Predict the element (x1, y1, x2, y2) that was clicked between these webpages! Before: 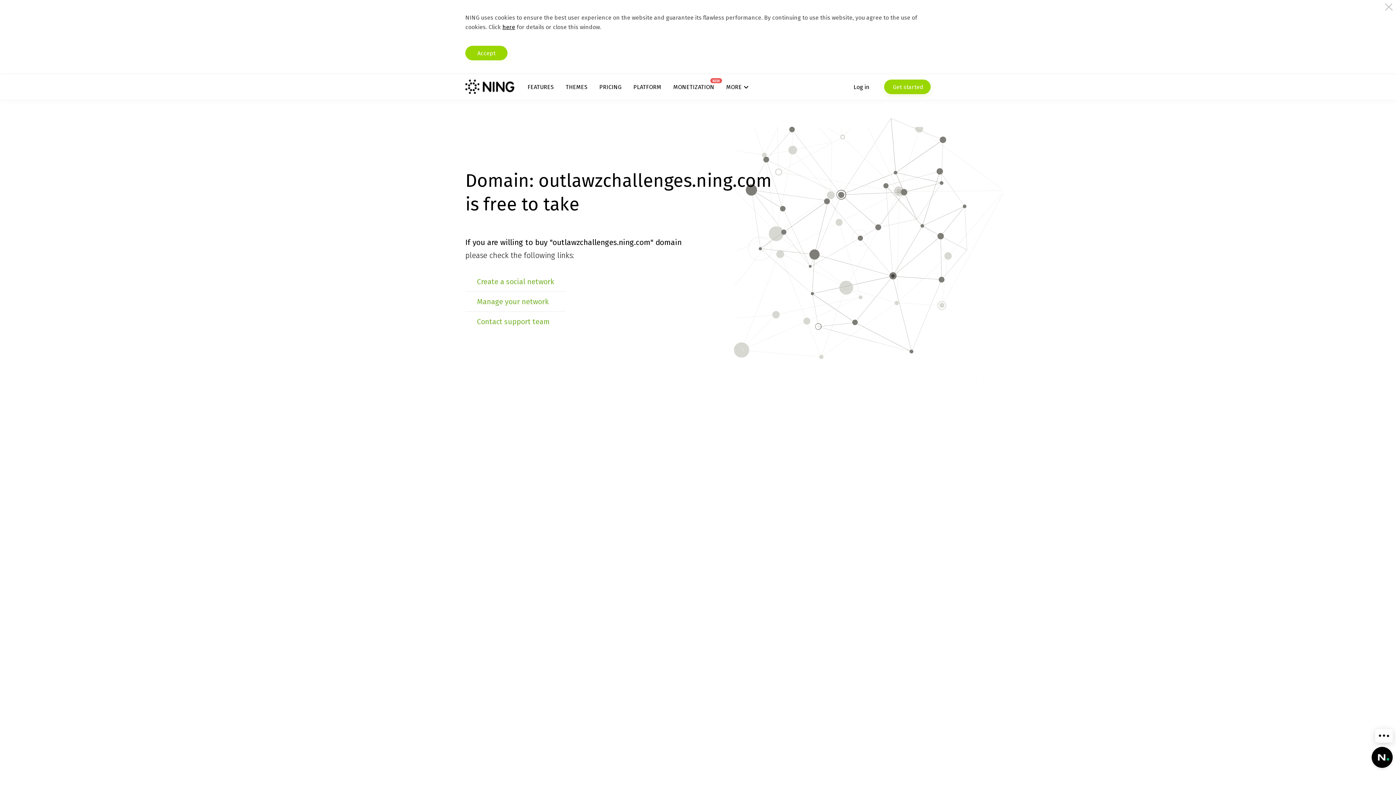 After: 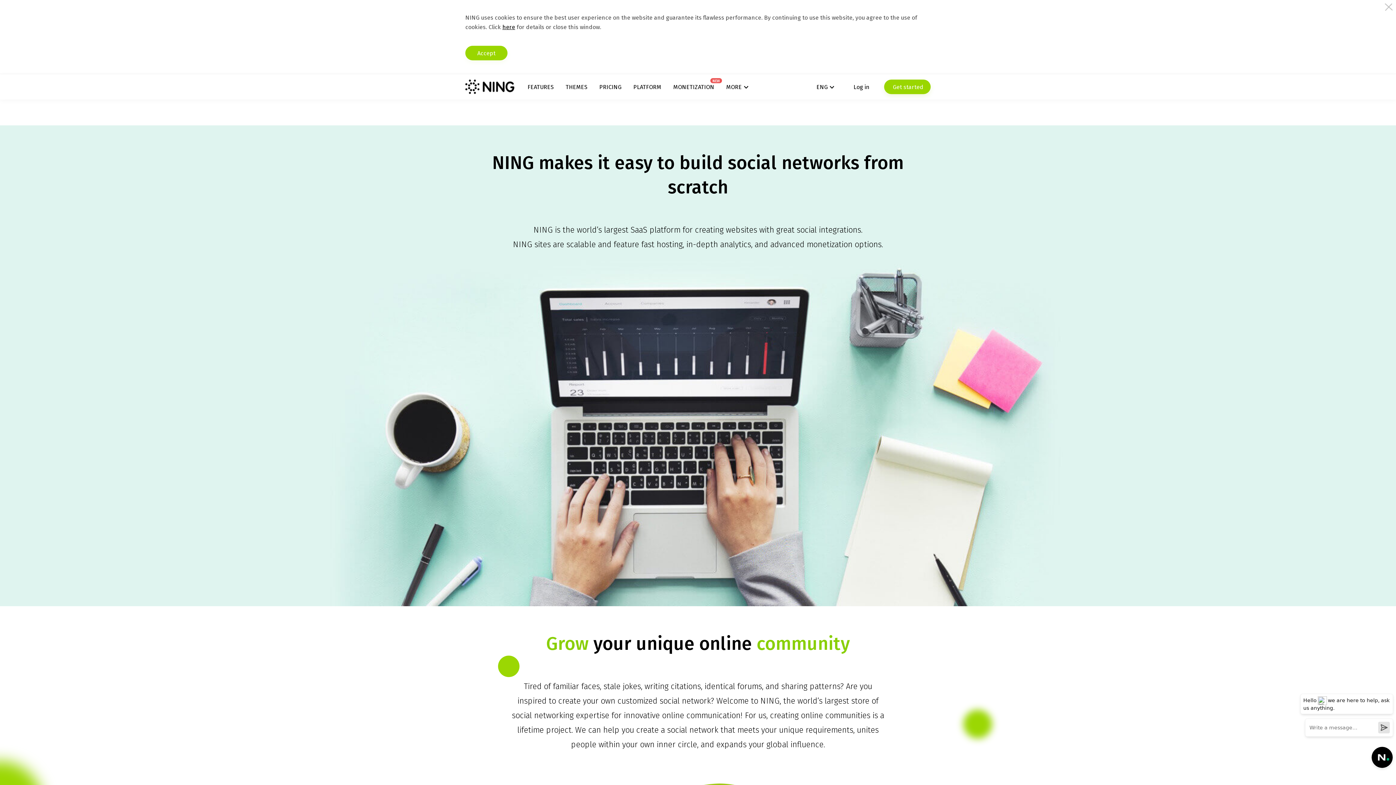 Action: label: PLATFORM bbox: (633, 83, 661, 90)